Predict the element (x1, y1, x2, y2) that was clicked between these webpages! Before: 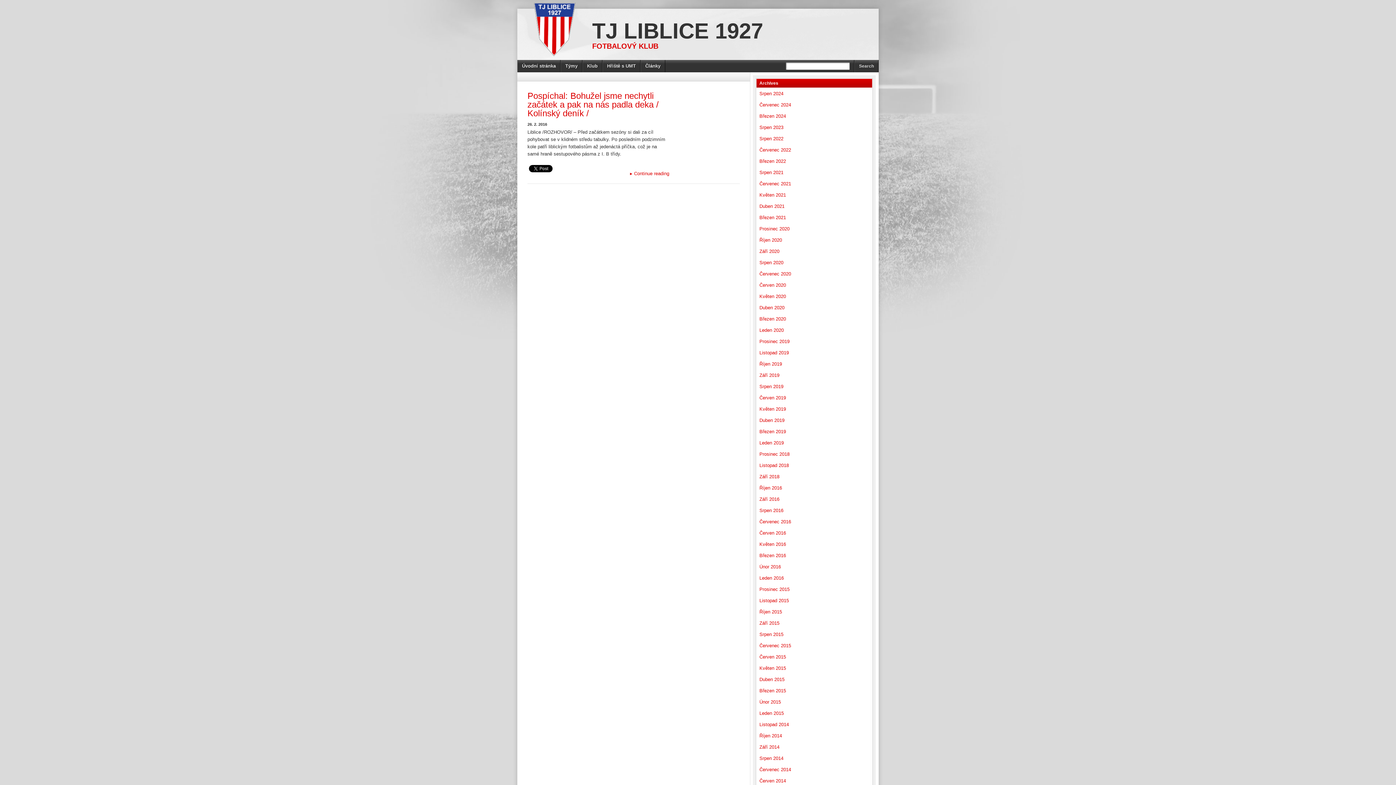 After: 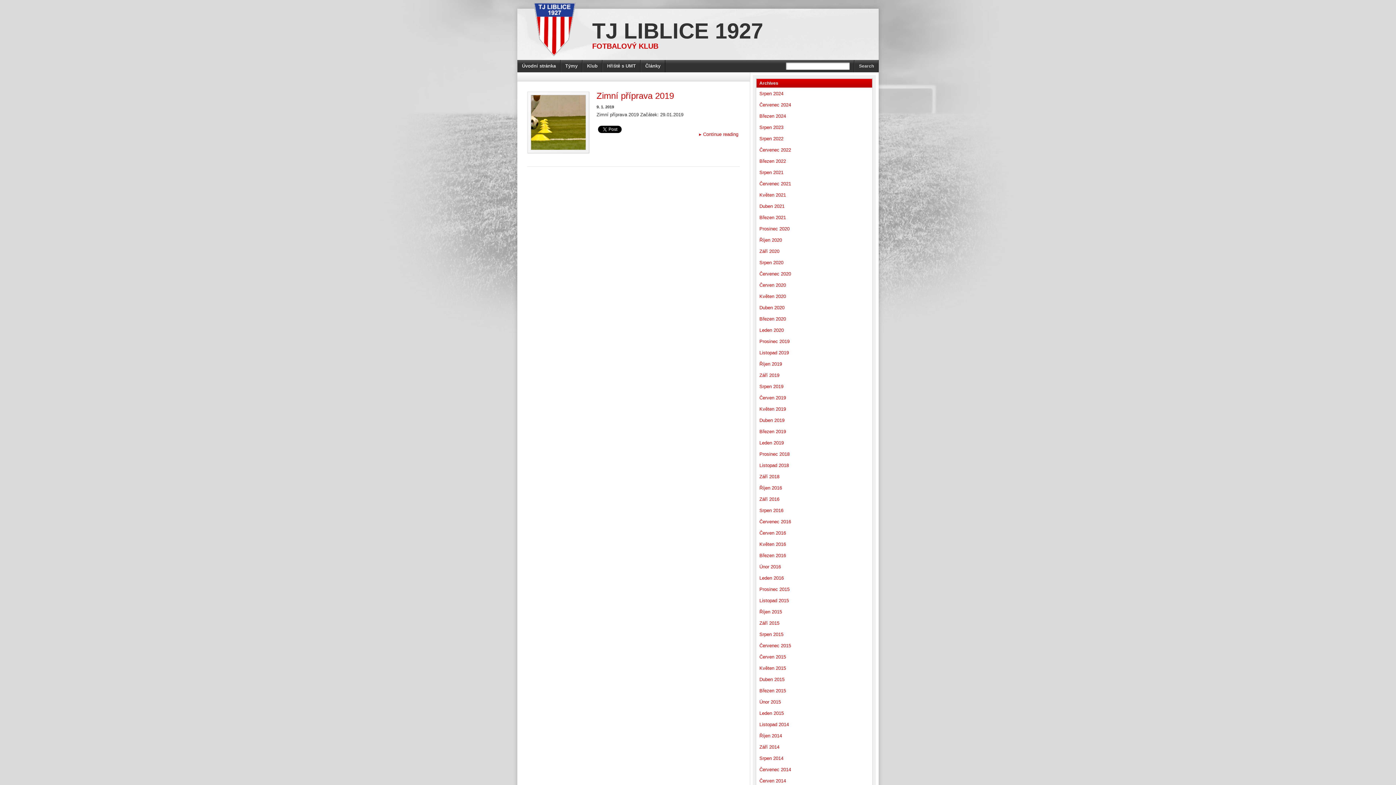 Action: bbox: (759, 440, 784, 445) label: Leden 2019